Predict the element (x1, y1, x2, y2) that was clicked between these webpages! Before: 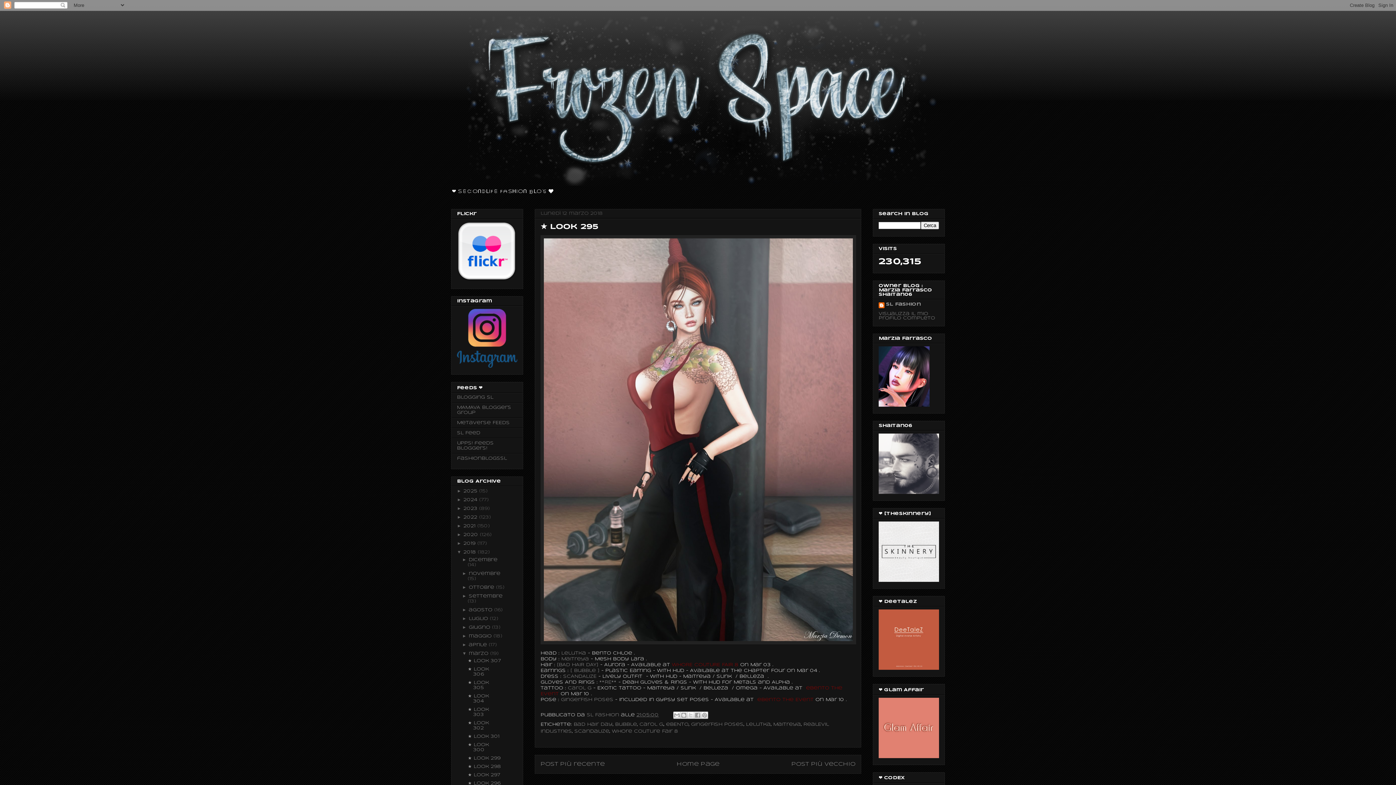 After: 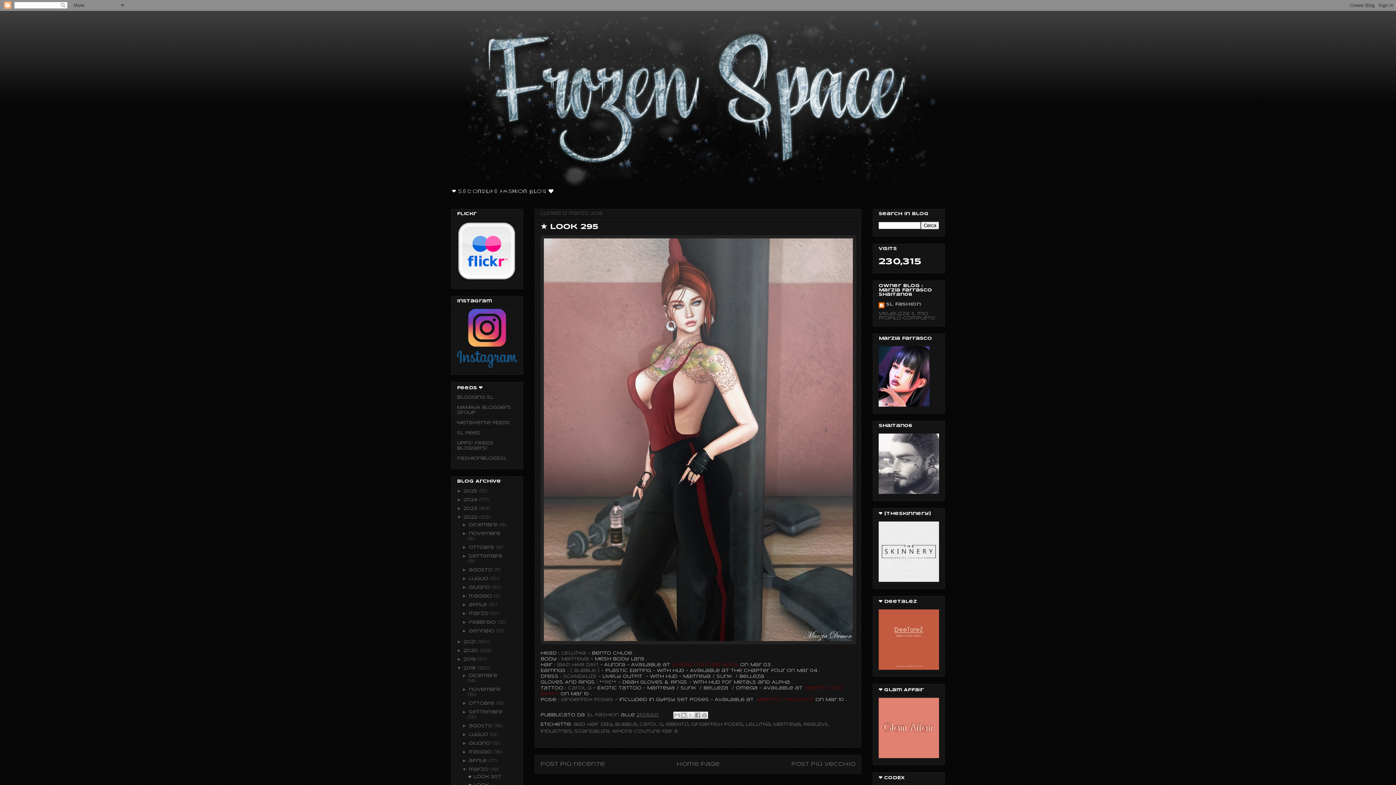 Action: bbox: (457, 514, 463, 519) label: ►  